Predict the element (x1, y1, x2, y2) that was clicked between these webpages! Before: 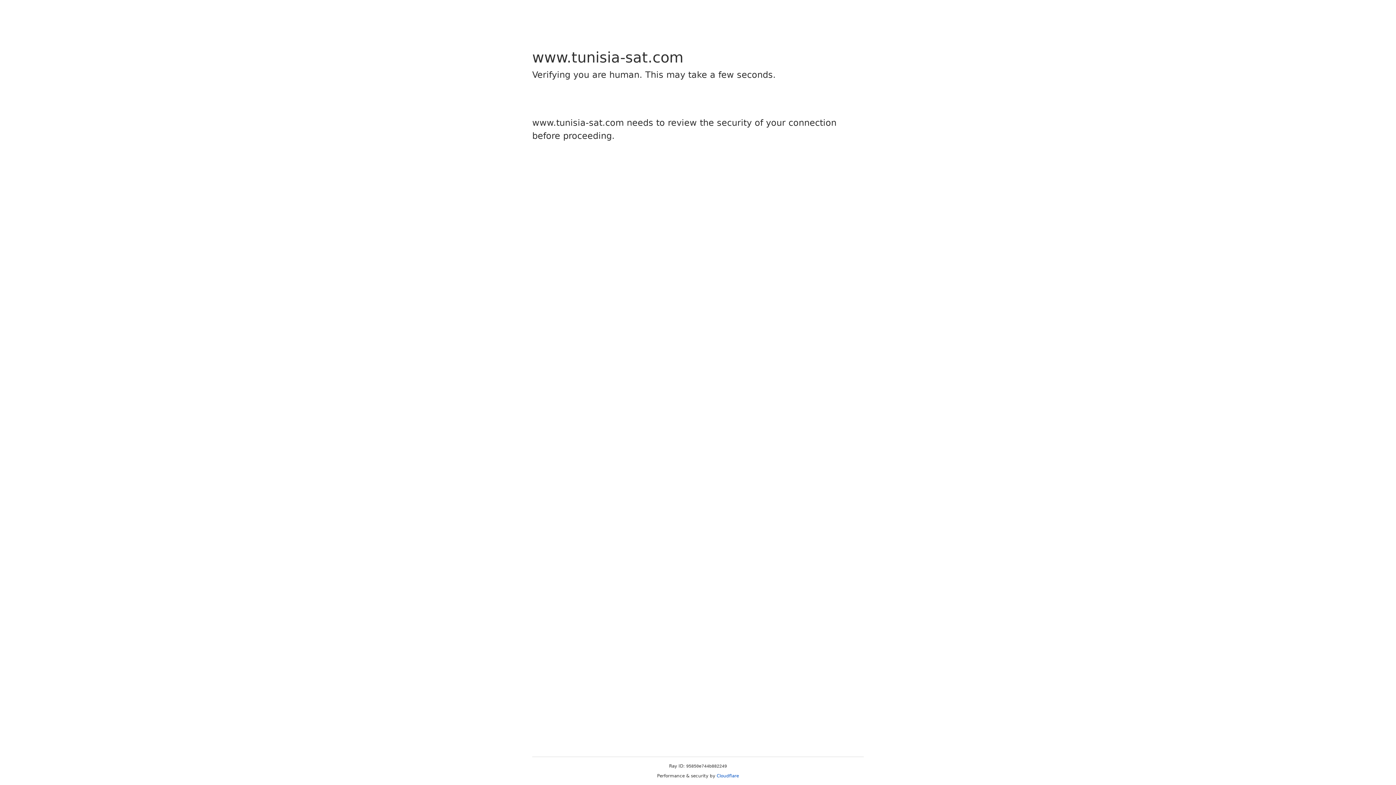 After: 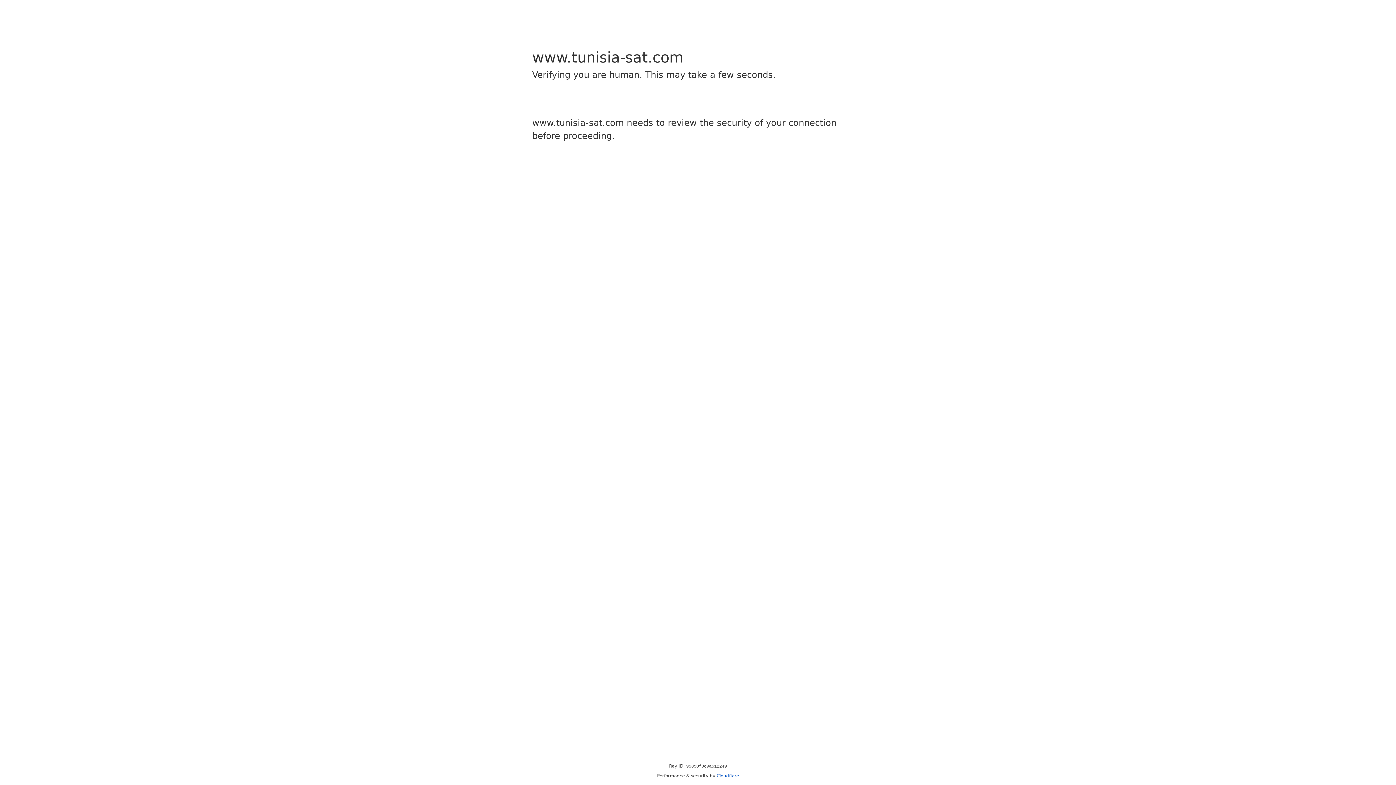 Action: bbox: (716, 773, 739, 778) label: Cloudflare